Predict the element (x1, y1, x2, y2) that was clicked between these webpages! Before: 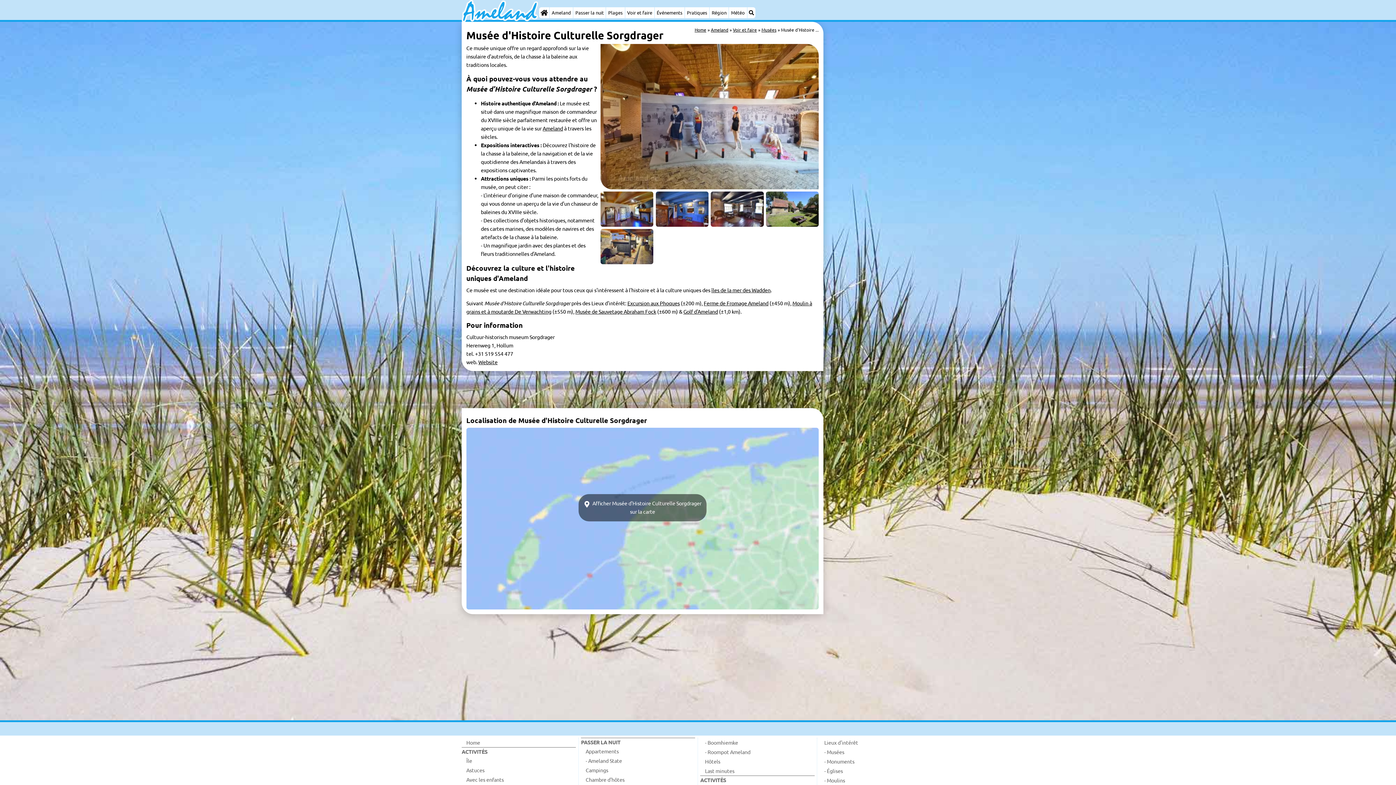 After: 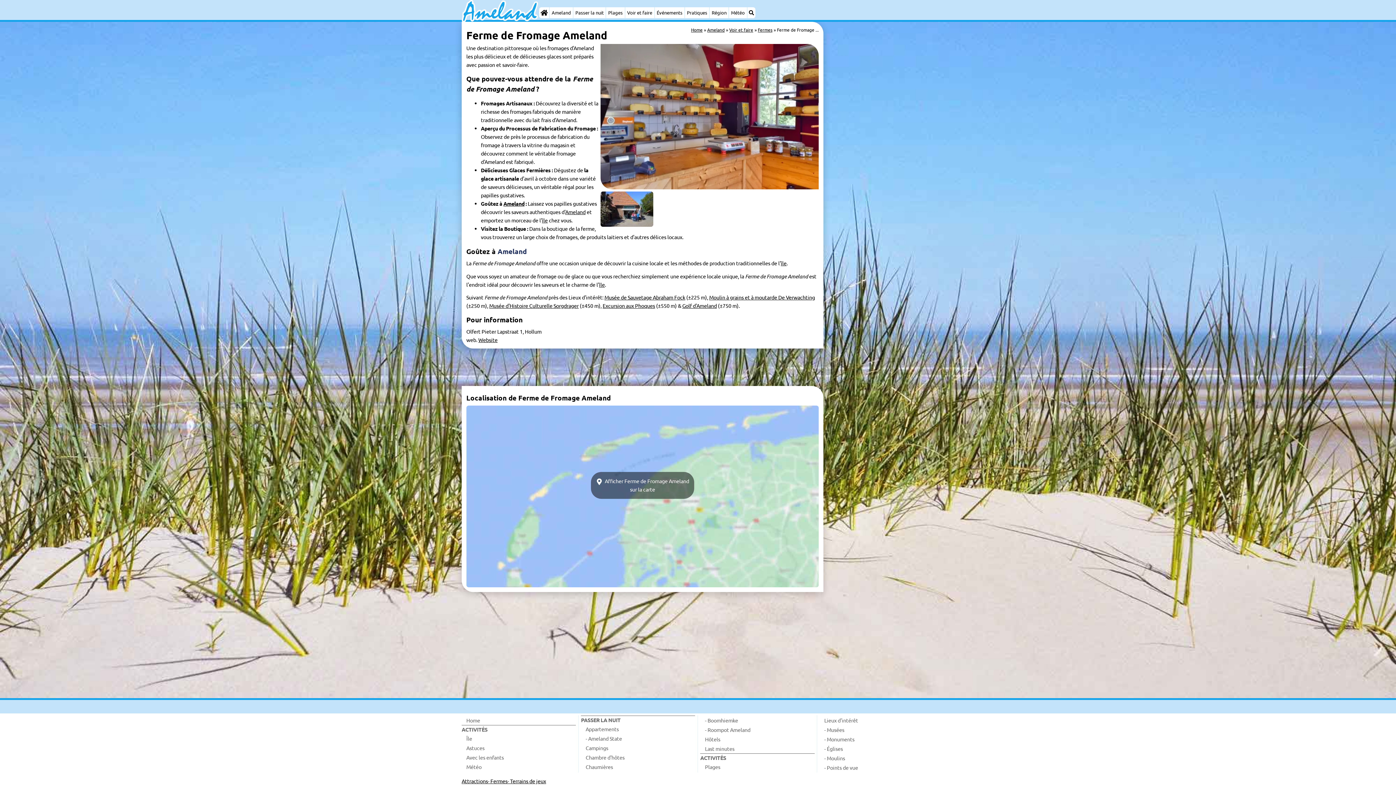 Action: bbox: (703, 299, 768, 306) label: Ferme de Fromage Ameland